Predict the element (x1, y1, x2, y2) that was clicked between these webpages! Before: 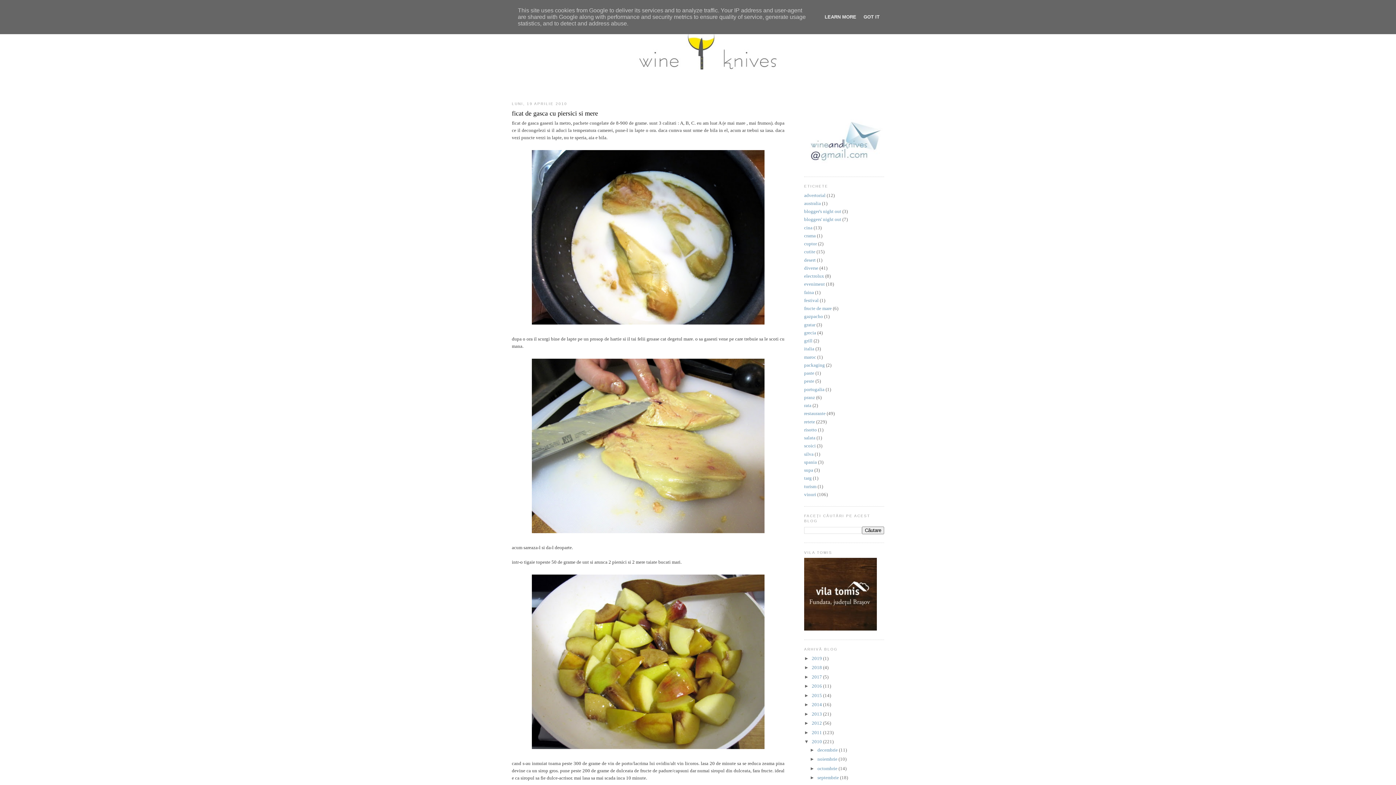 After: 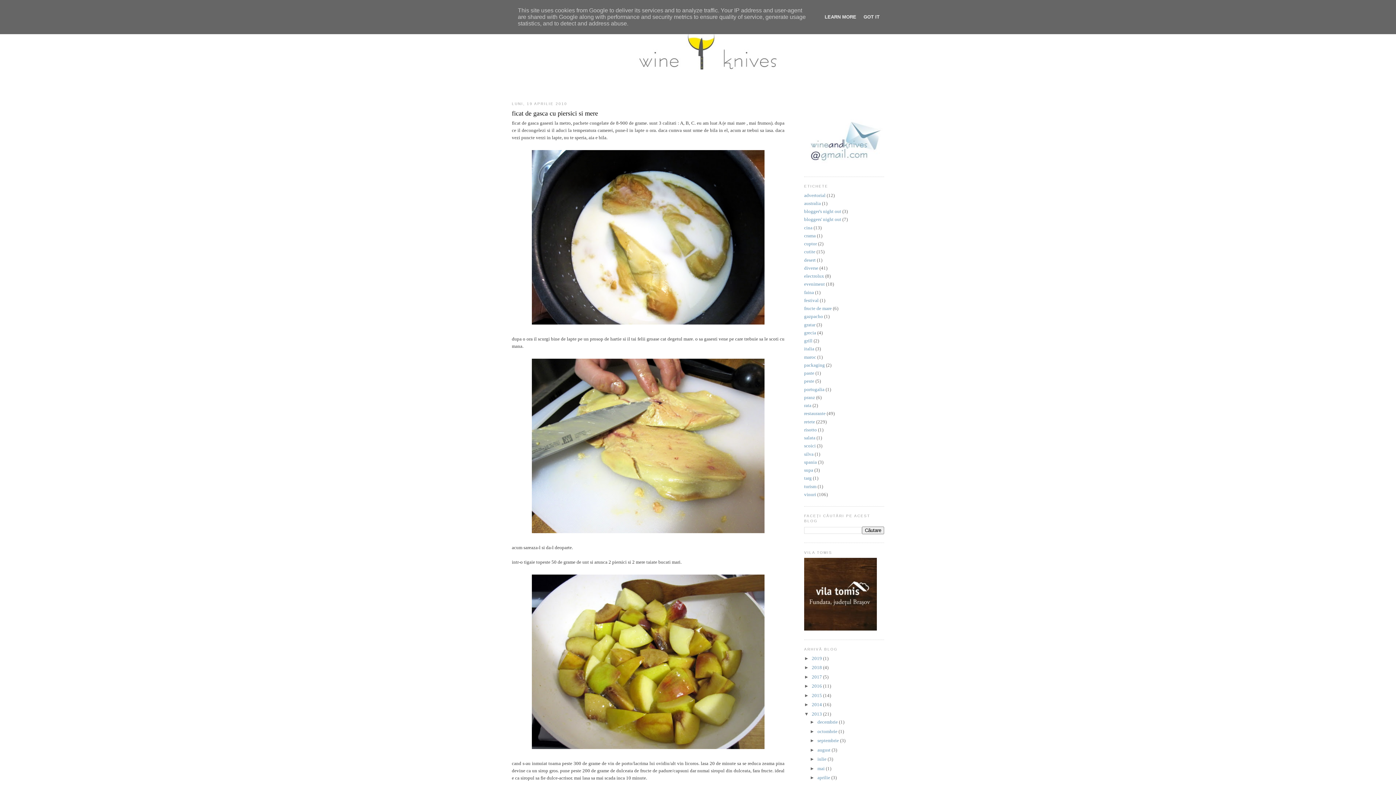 Action: label: ►   bbox: (804, 711, 812, 717)